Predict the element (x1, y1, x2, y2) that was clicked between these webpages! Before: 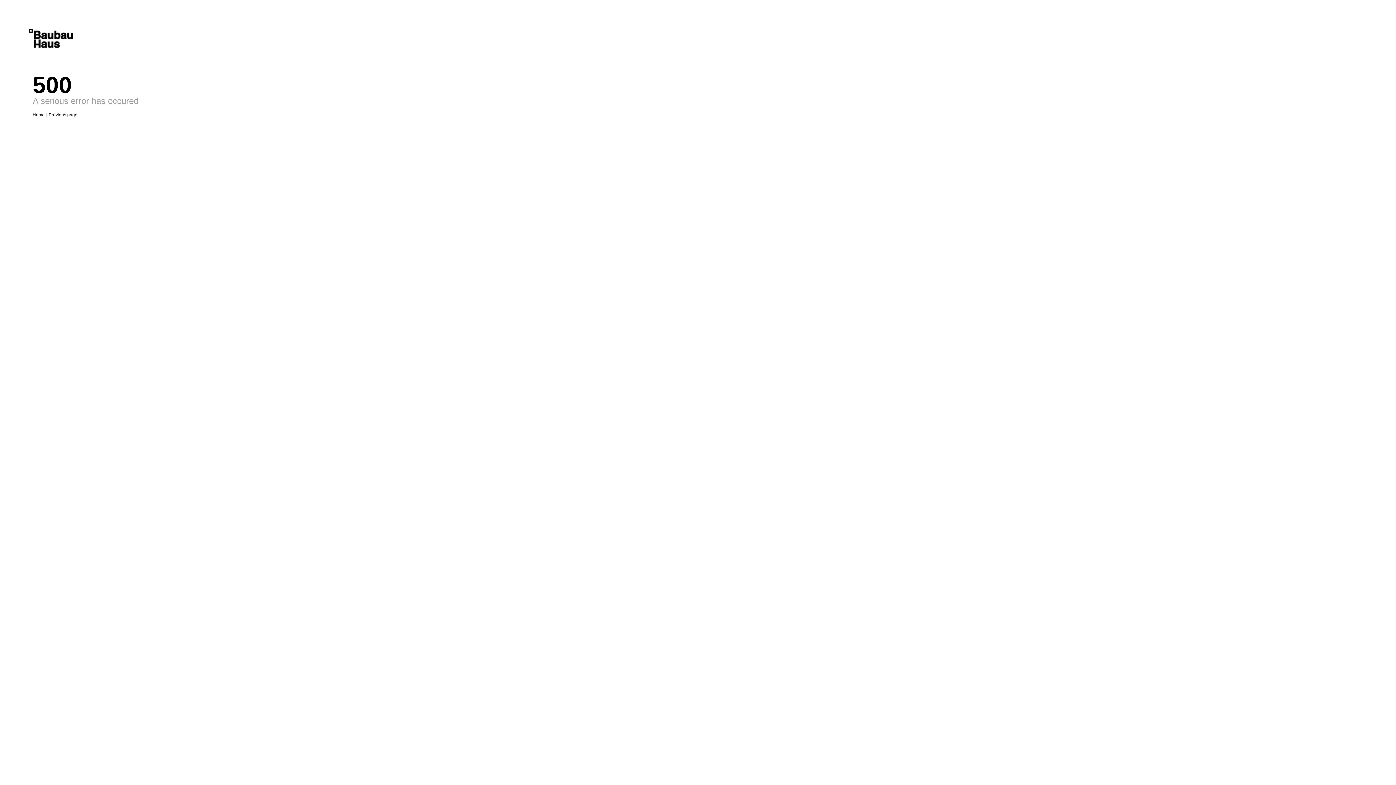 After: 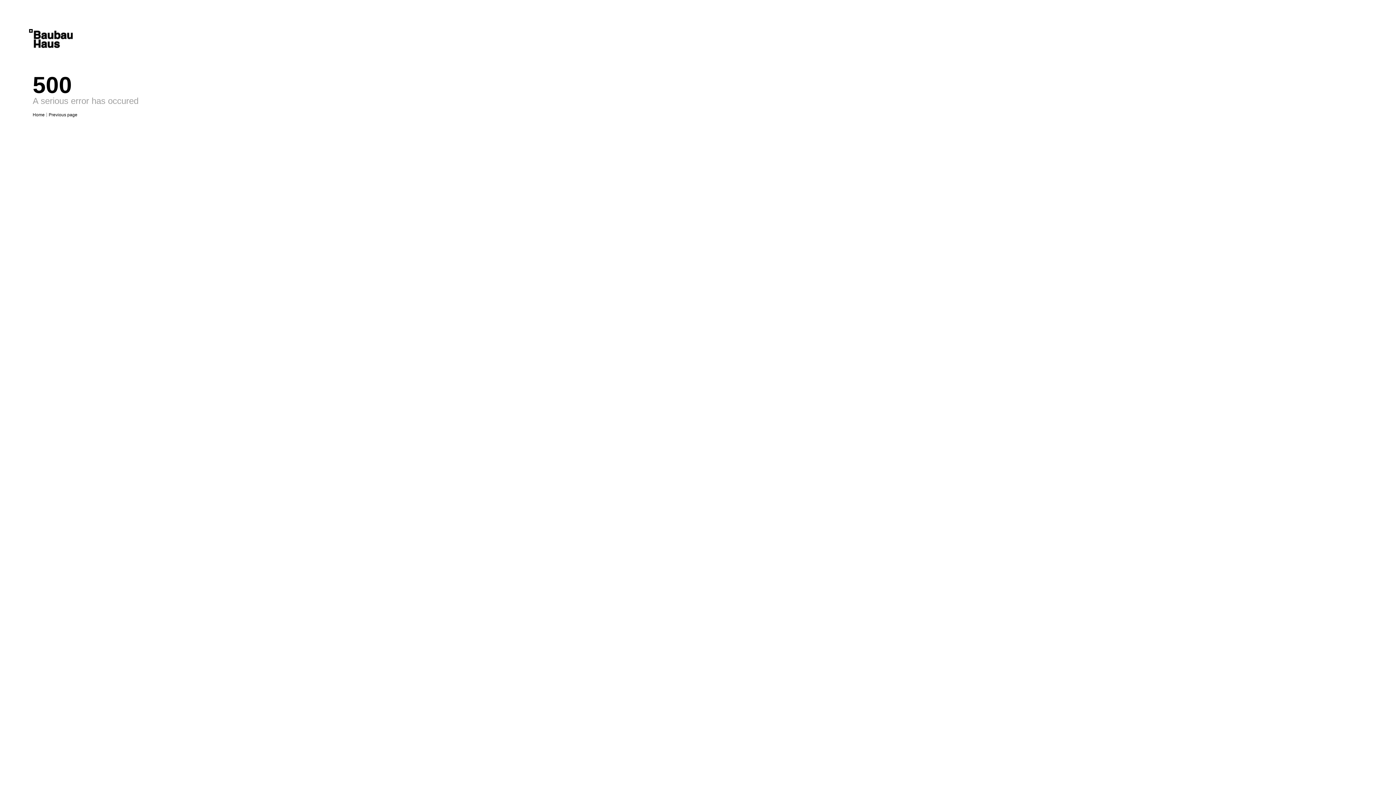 Action: bbox: (32, 112, 44, 117) label: Home